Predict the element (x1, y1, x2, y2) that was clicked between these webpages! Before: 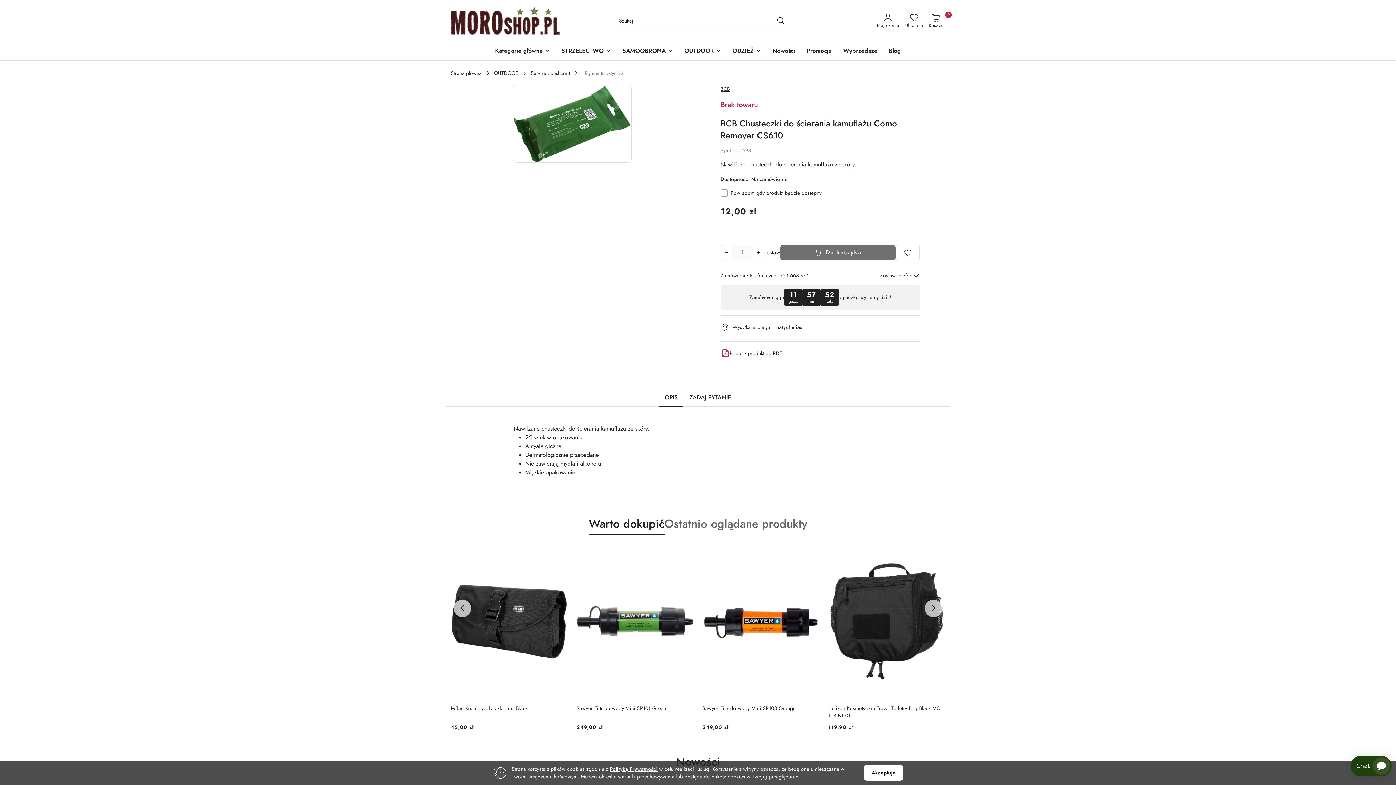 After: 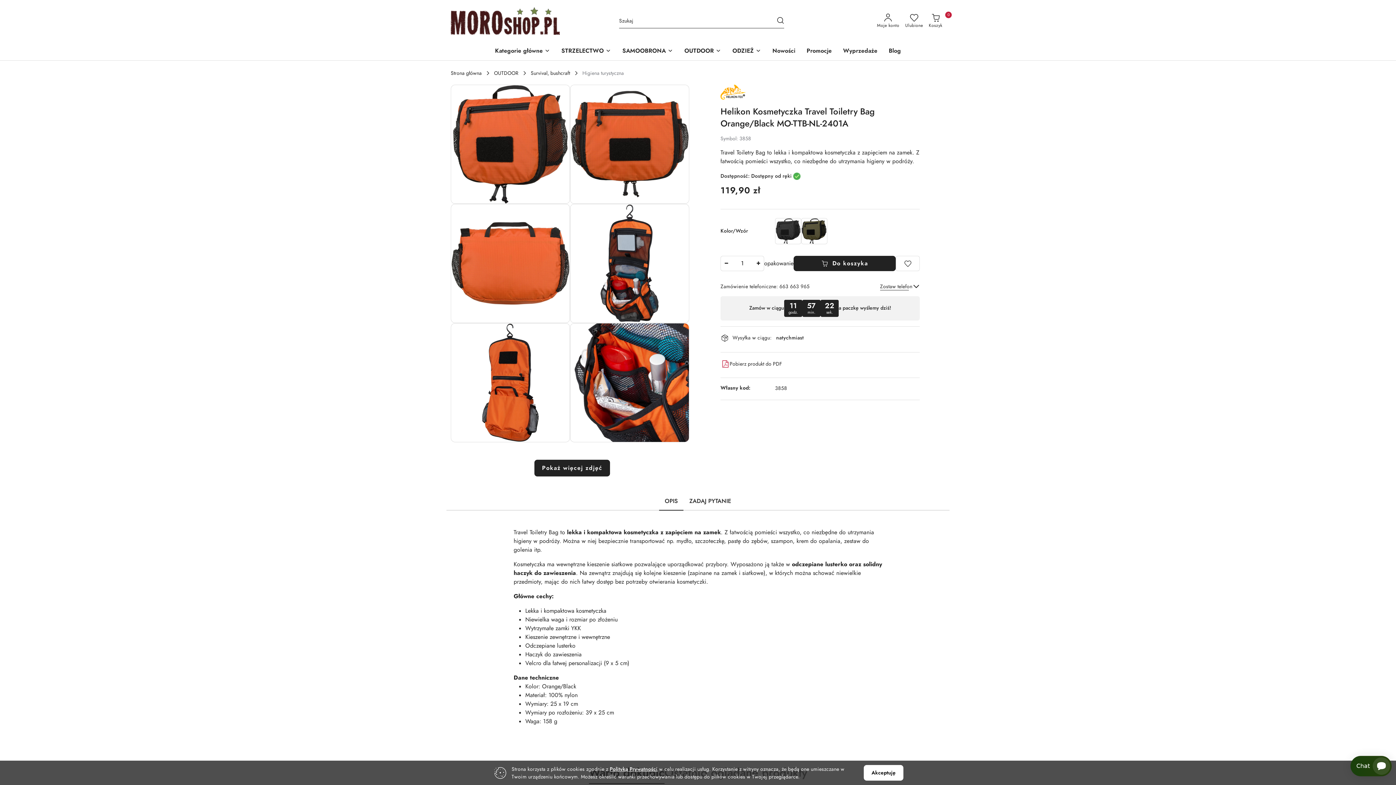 Action: label:   bbox: (450, 544, 568, 699)